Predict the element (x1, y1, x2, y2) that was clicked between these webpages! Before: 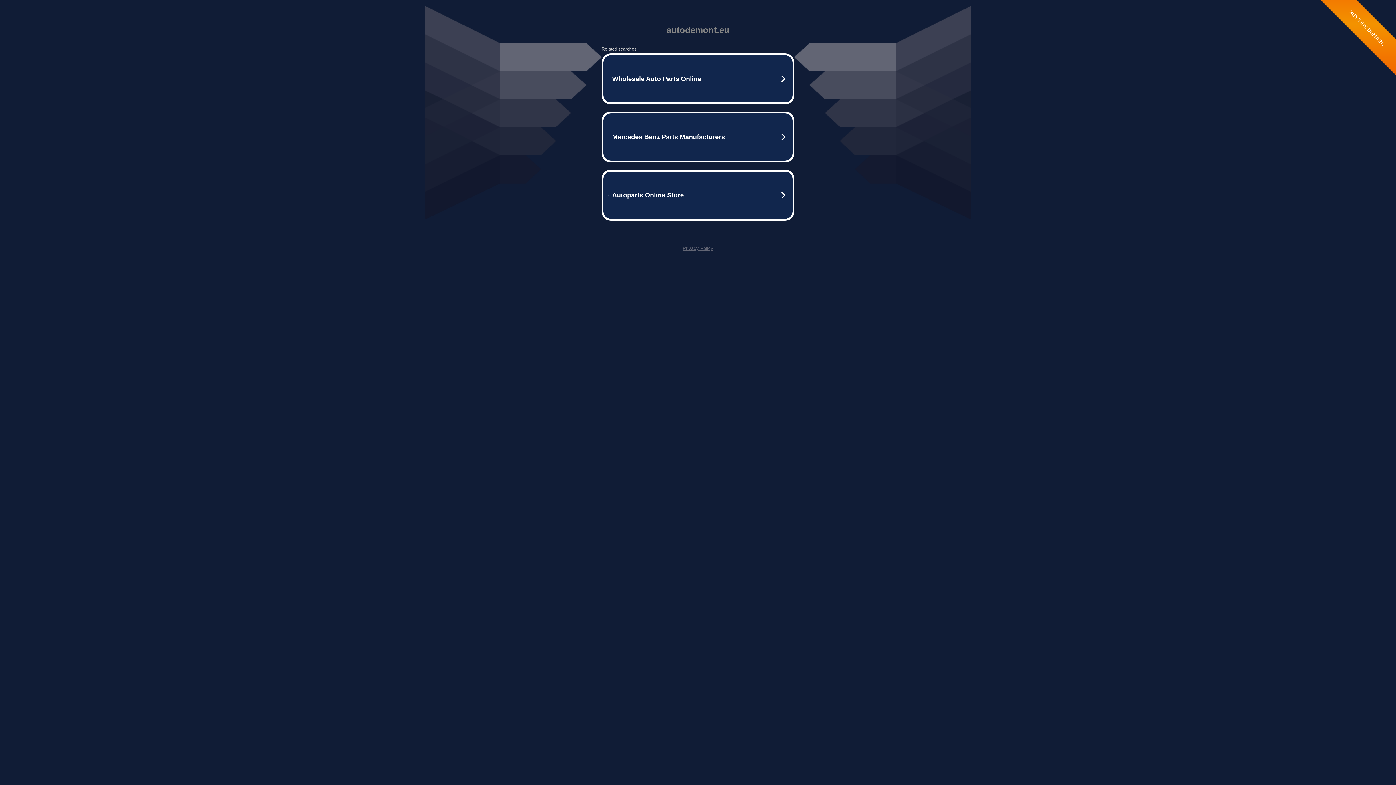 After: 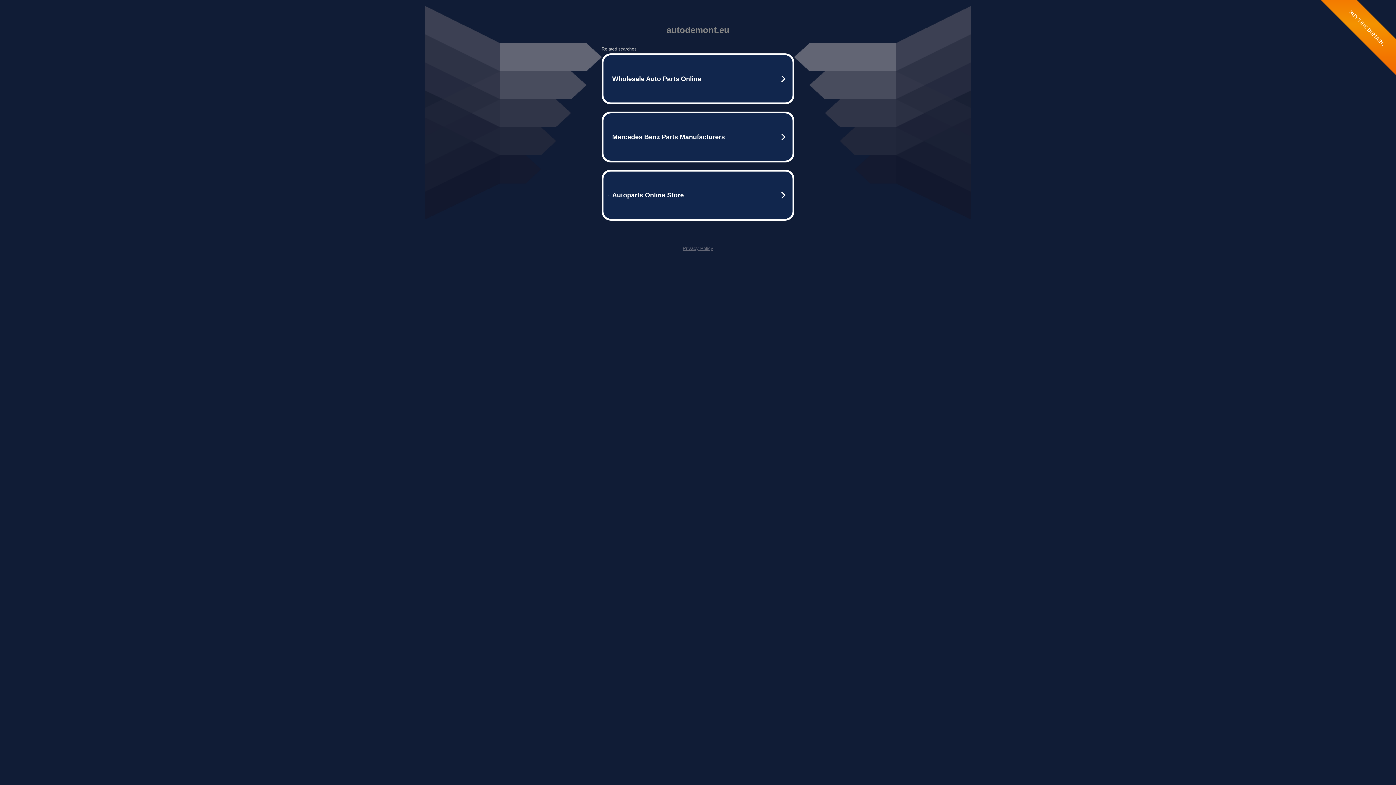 Action: label: Privacy Policy bbox: (682, 245, 713, 251)